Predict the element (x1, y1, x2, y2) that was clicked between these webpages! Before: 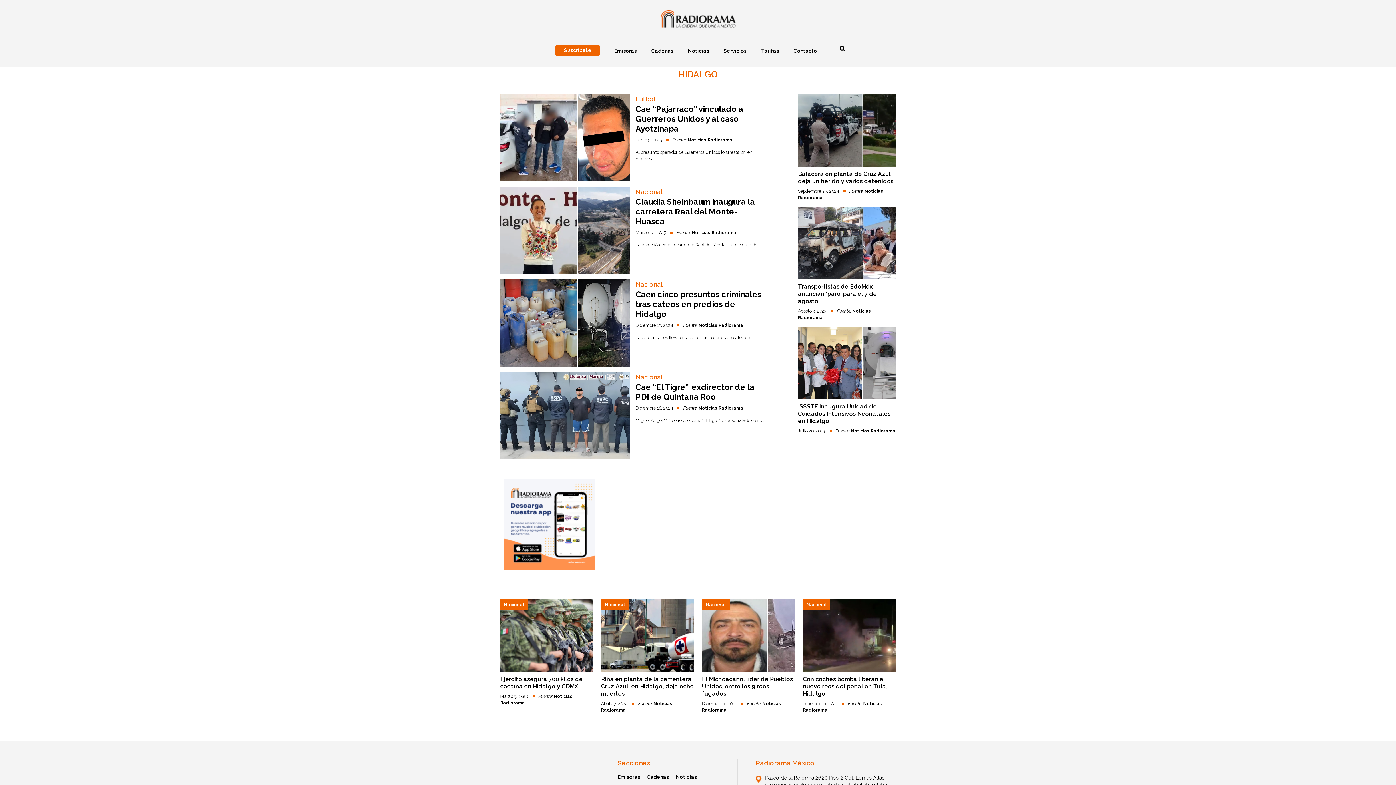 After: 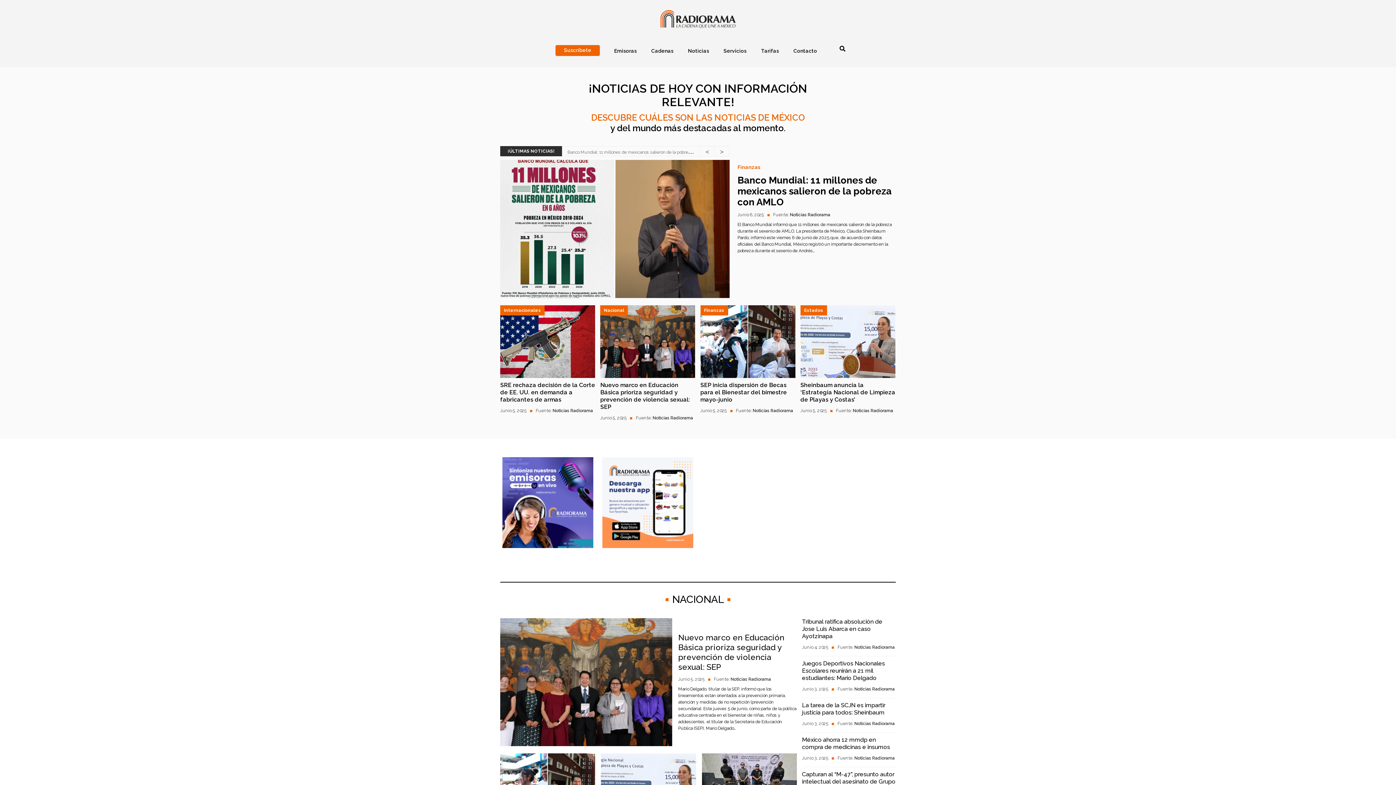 Action: label: Noticias bbox: (680, 29, 716, 67)